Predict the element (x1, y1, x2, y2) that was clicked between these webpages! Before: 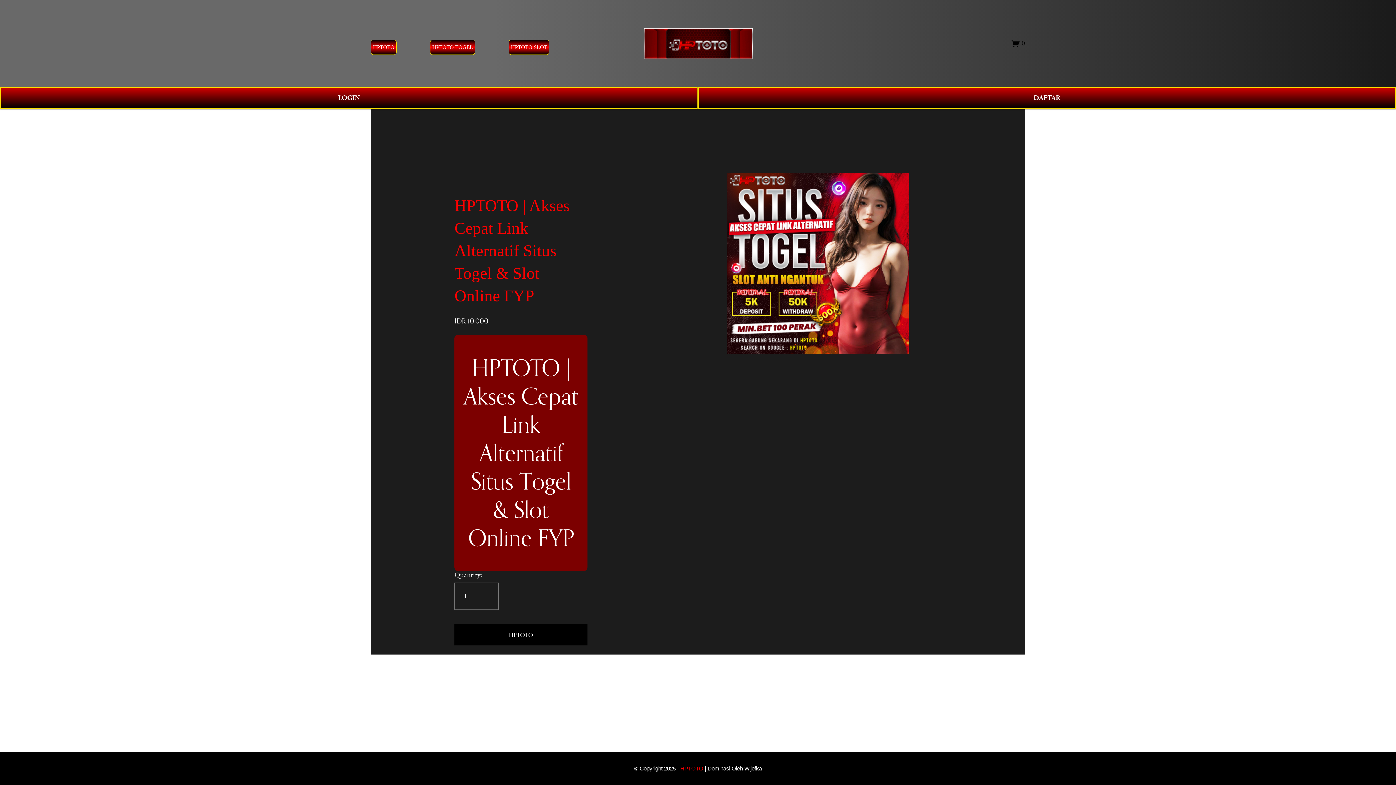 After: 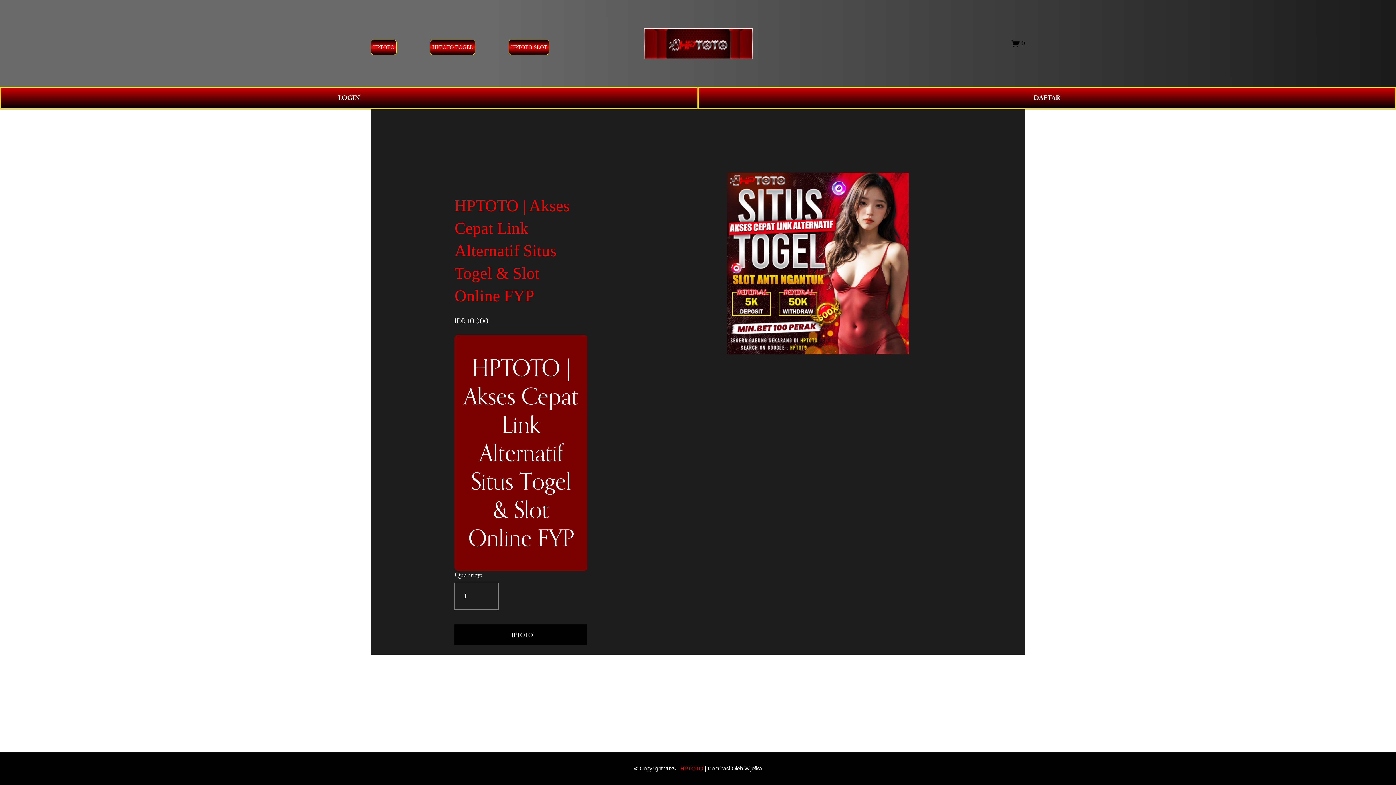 Action: bbox: (454, 624, 587, 645) label: HPTOTO